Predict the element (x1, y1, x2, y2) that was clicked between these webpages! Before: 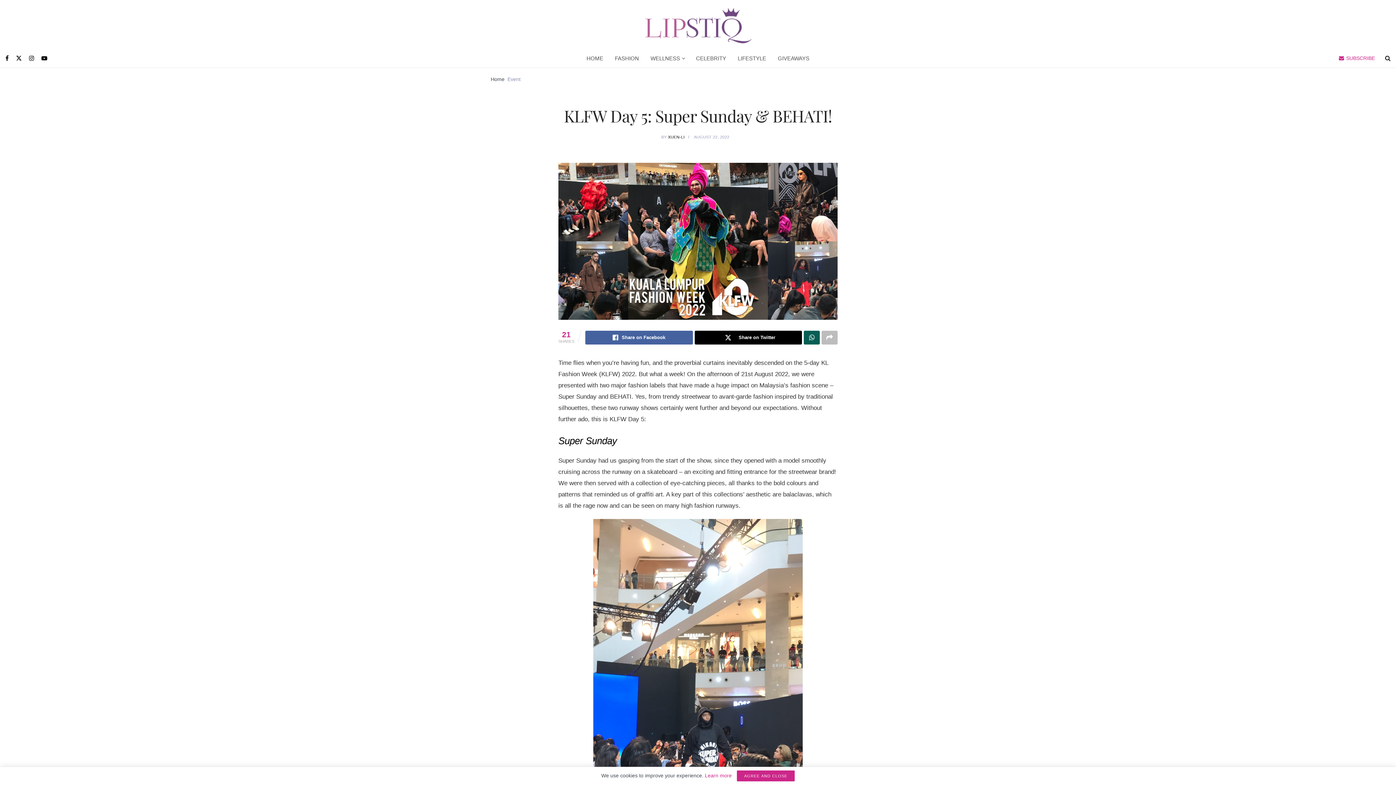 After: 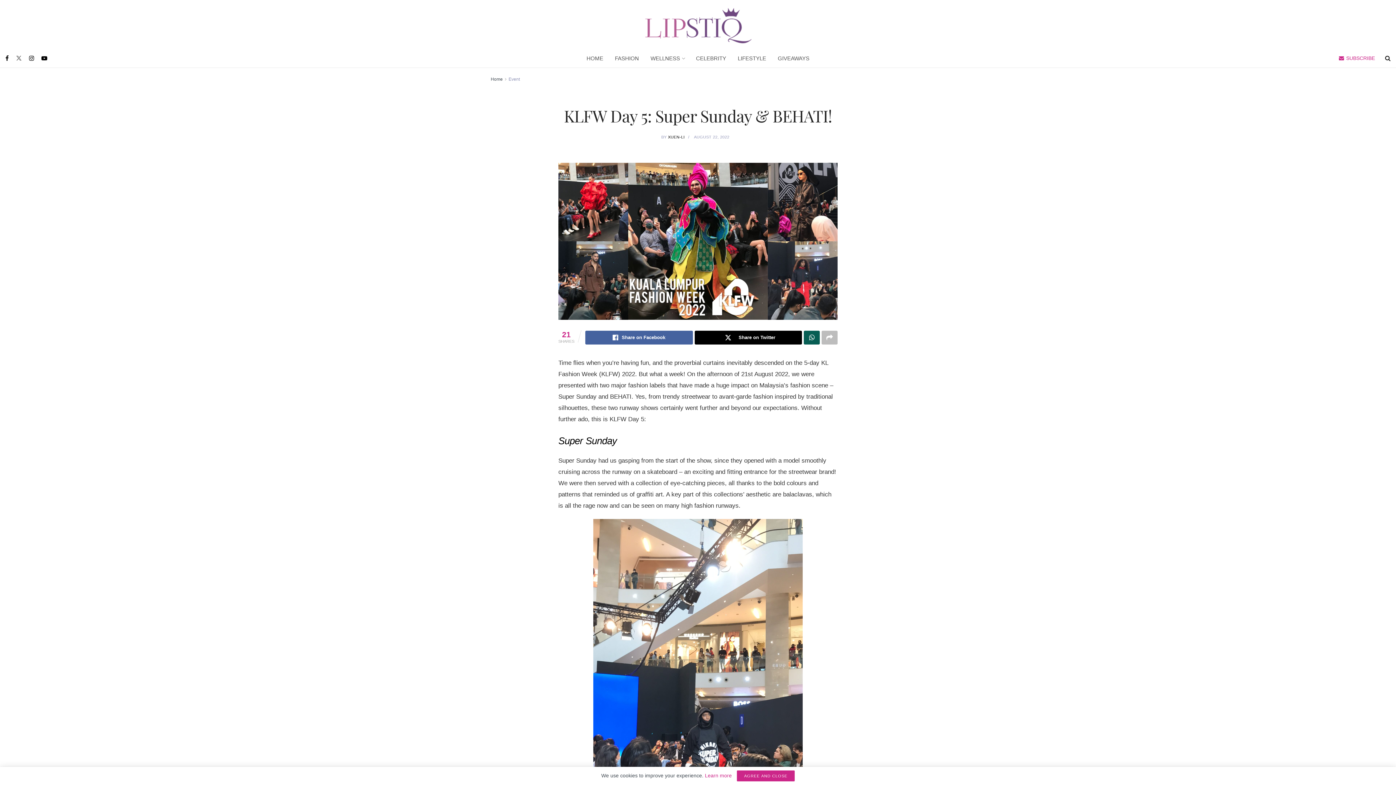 Action: bbox: (16, 49, 21, 67) label: Find us on Twitter